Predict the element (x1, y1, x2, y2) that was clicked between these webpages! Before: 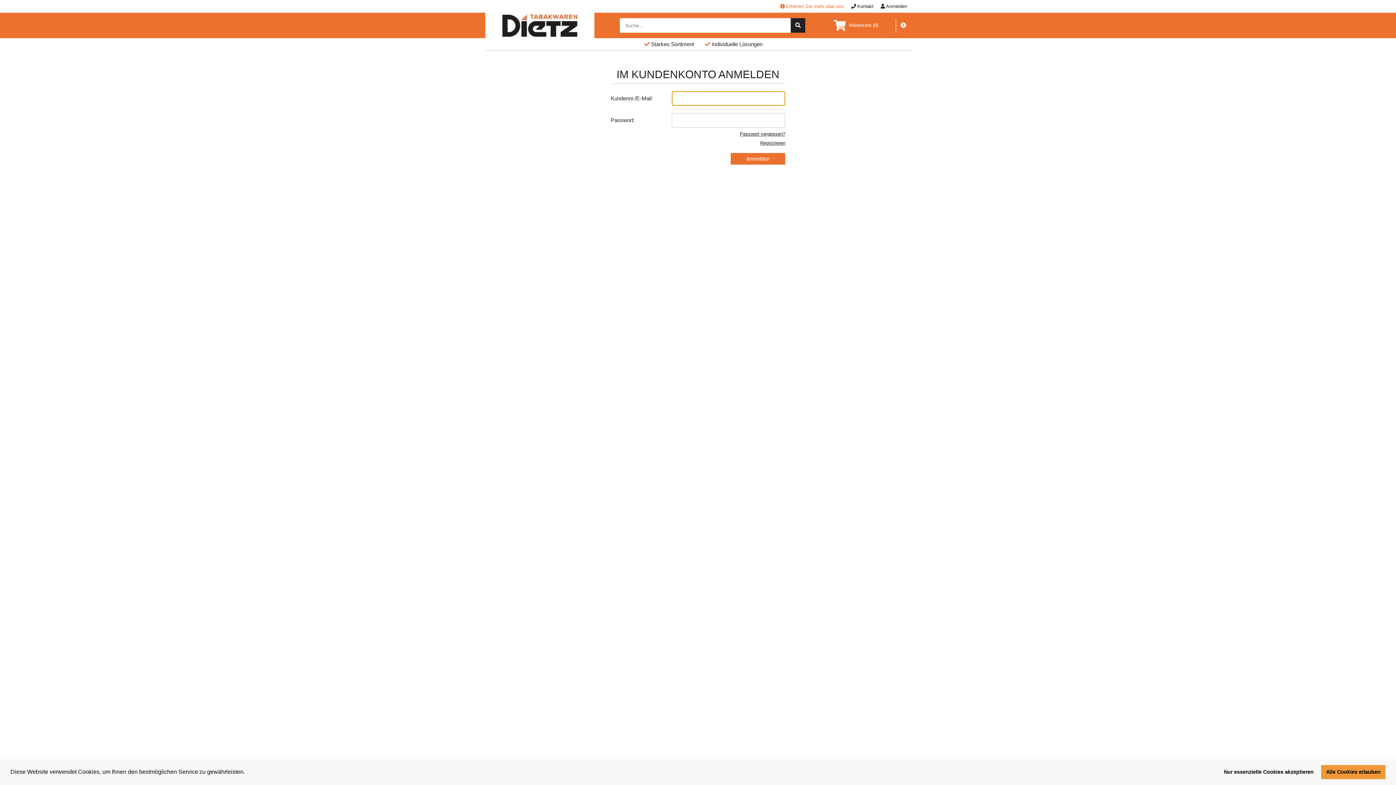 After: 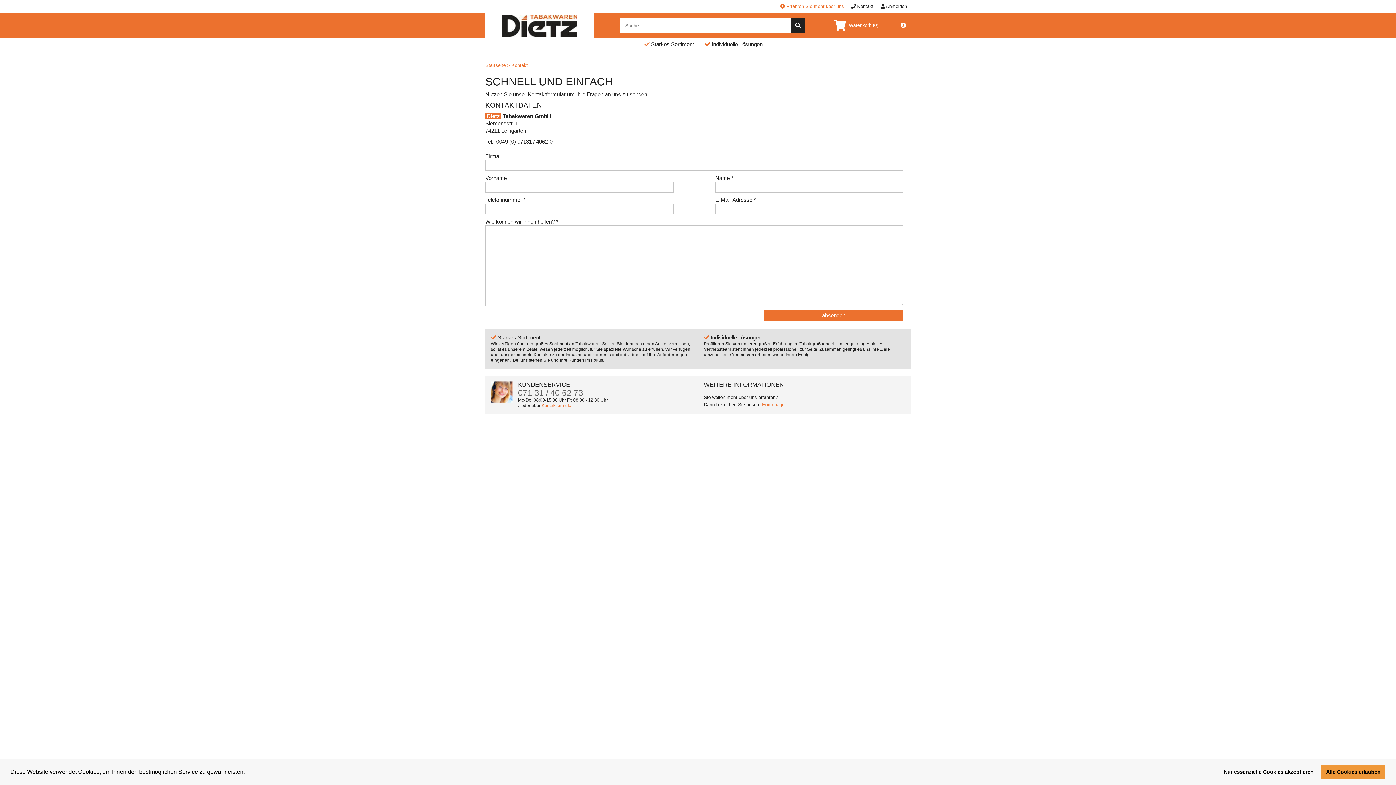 Action: bbox: (851, 0, 873, 12) label: Kontakt